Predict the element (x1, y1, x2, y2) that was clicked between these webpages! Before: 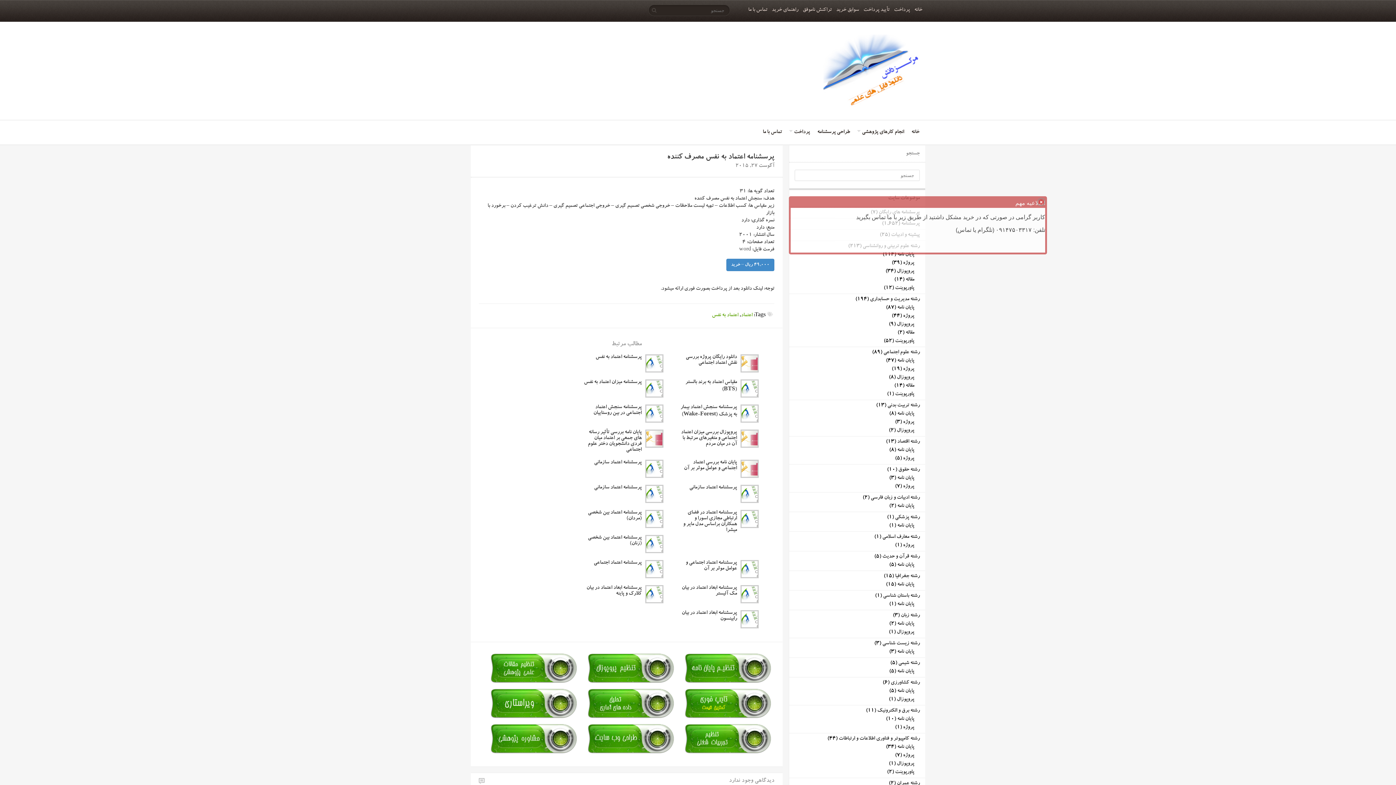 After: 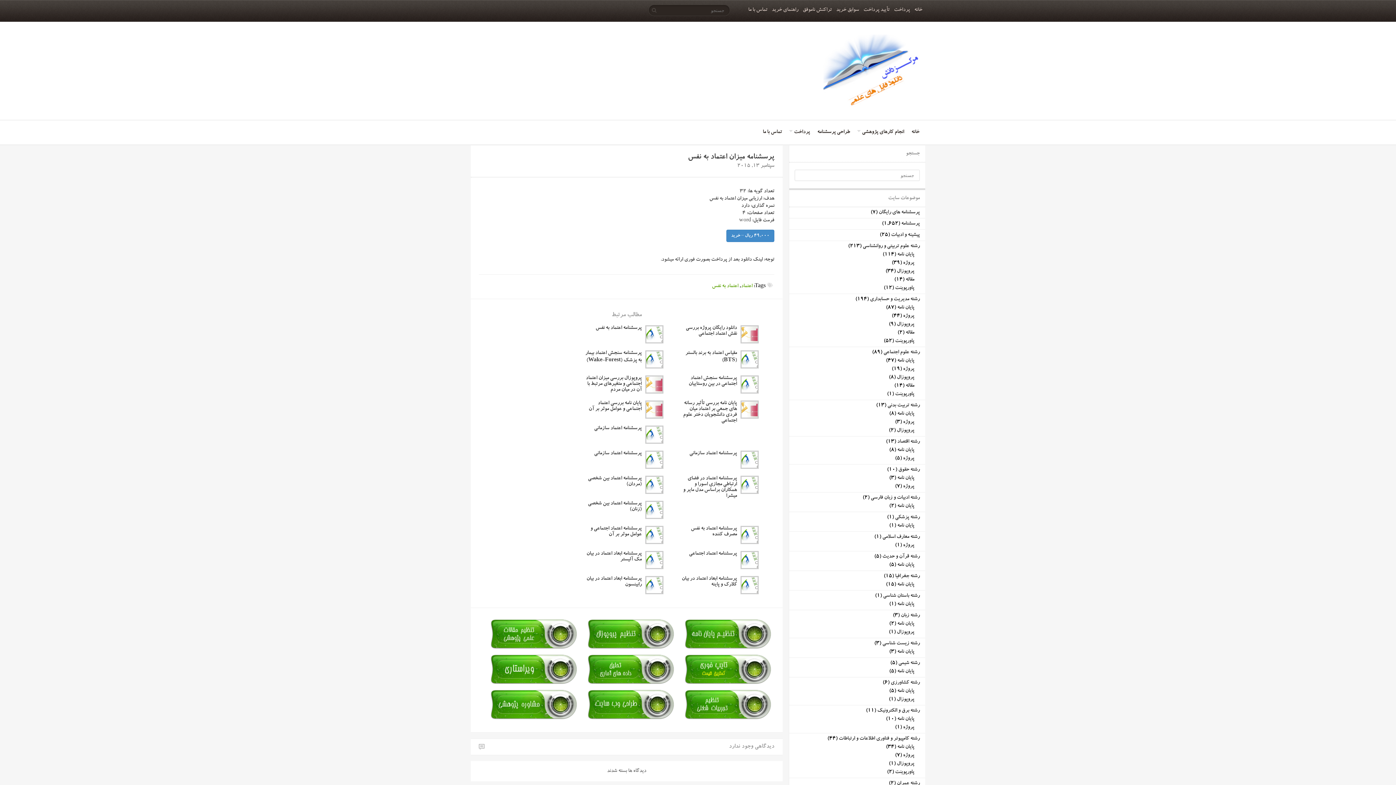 Action: bbox: (584, 379, 641, 385) label: پرسشنامه میزان اعتماد به نفس